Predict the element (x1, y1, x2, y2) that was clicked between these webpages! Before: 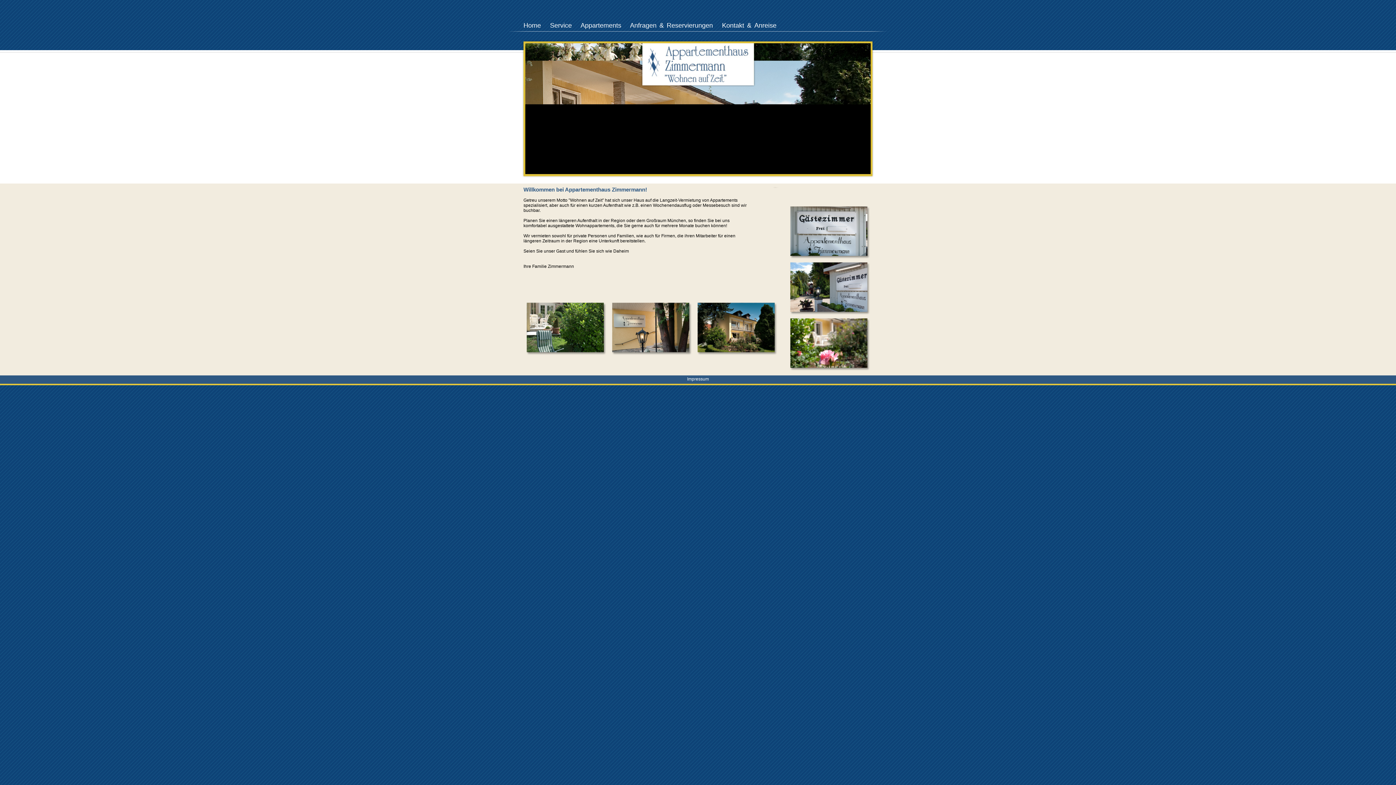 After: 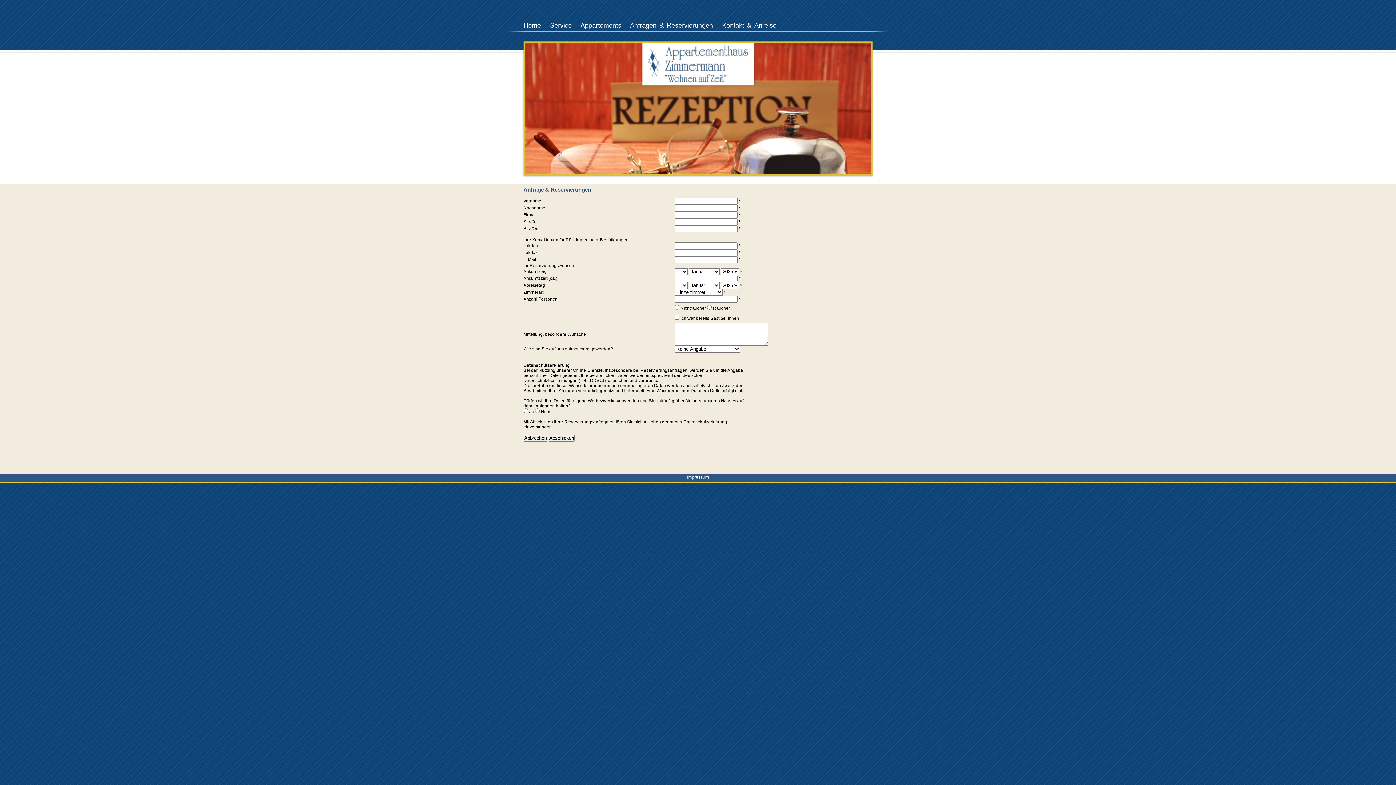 Action: label: Anfragen&Reservierungen bbox: (630, 21, 713, 29)